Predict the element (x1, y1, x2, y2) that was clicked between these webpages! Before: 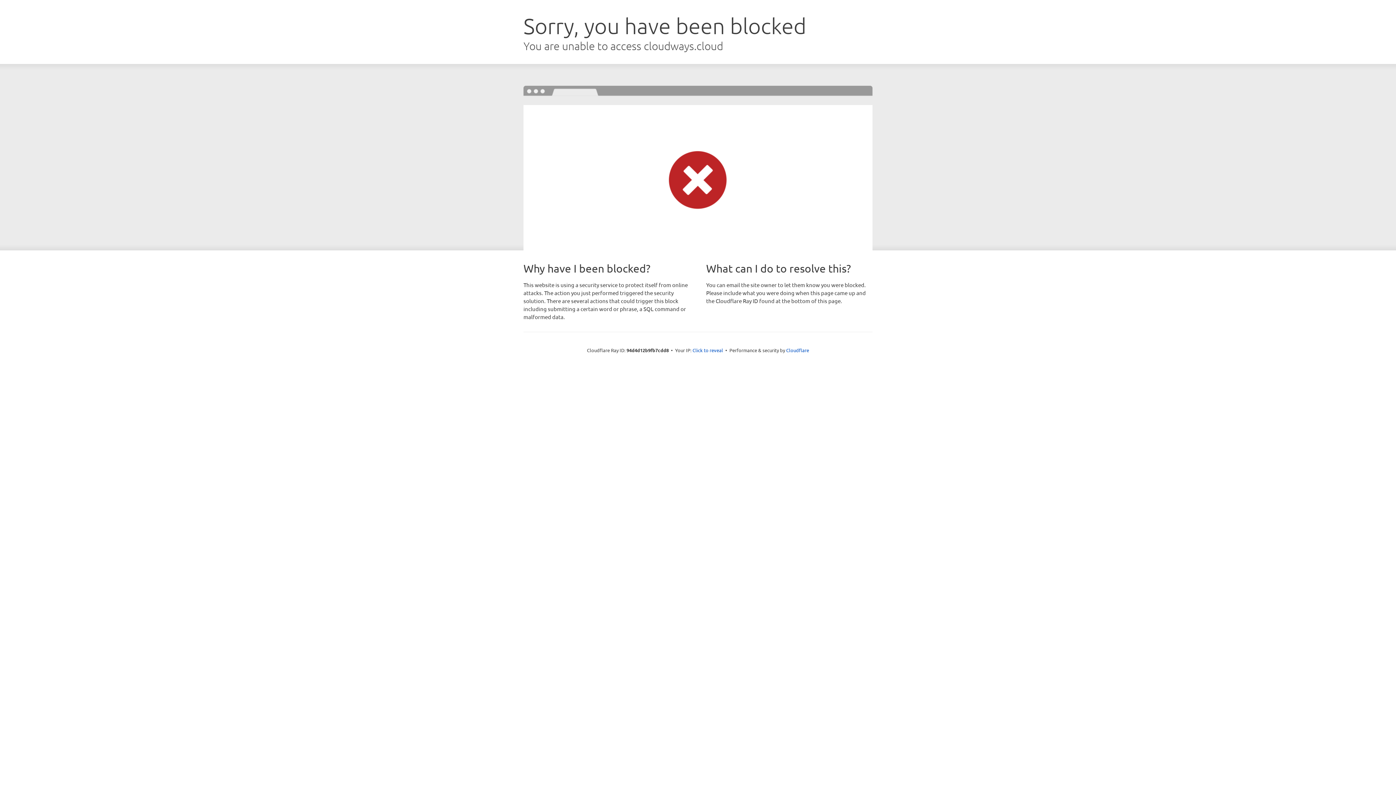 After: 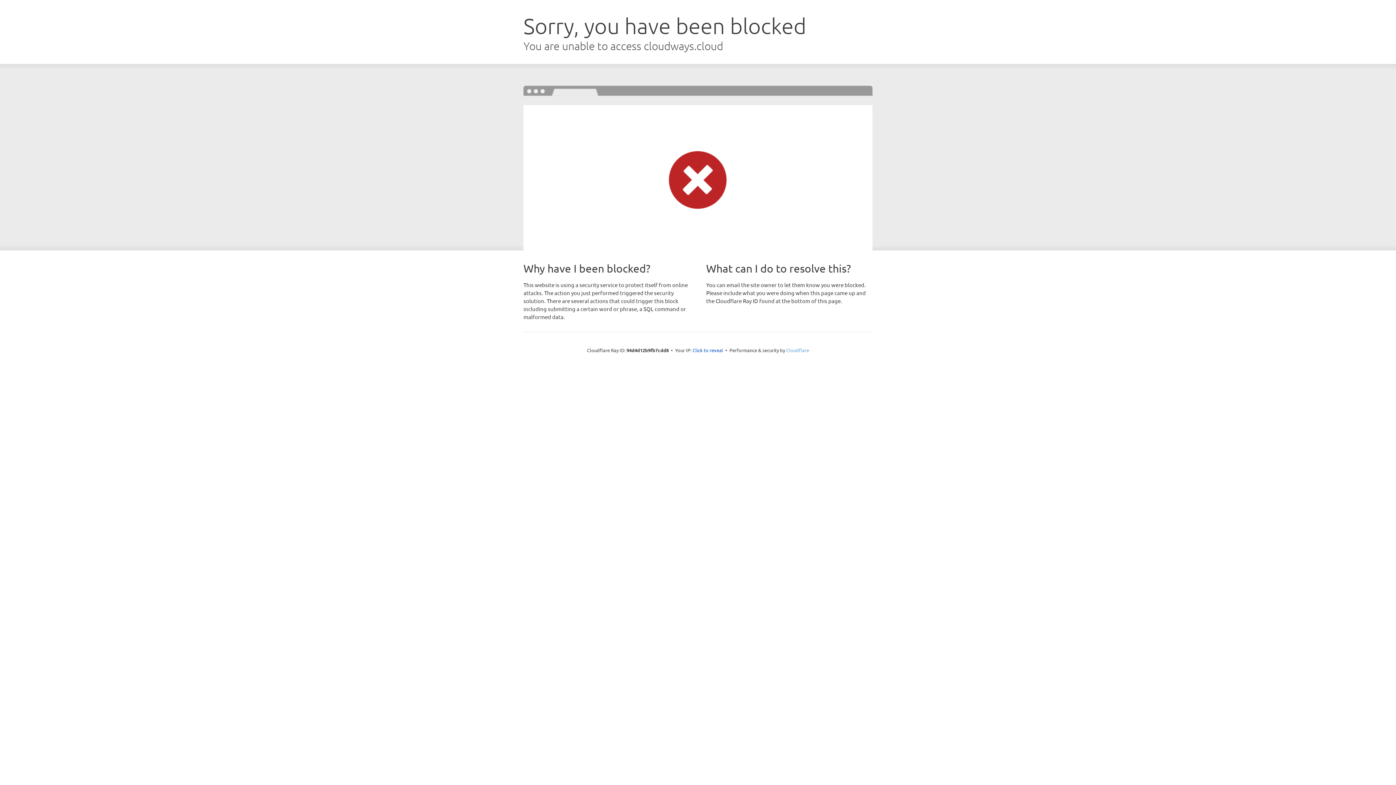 Action: label: Cloudflare bbox: (786, 347, 809, 353)